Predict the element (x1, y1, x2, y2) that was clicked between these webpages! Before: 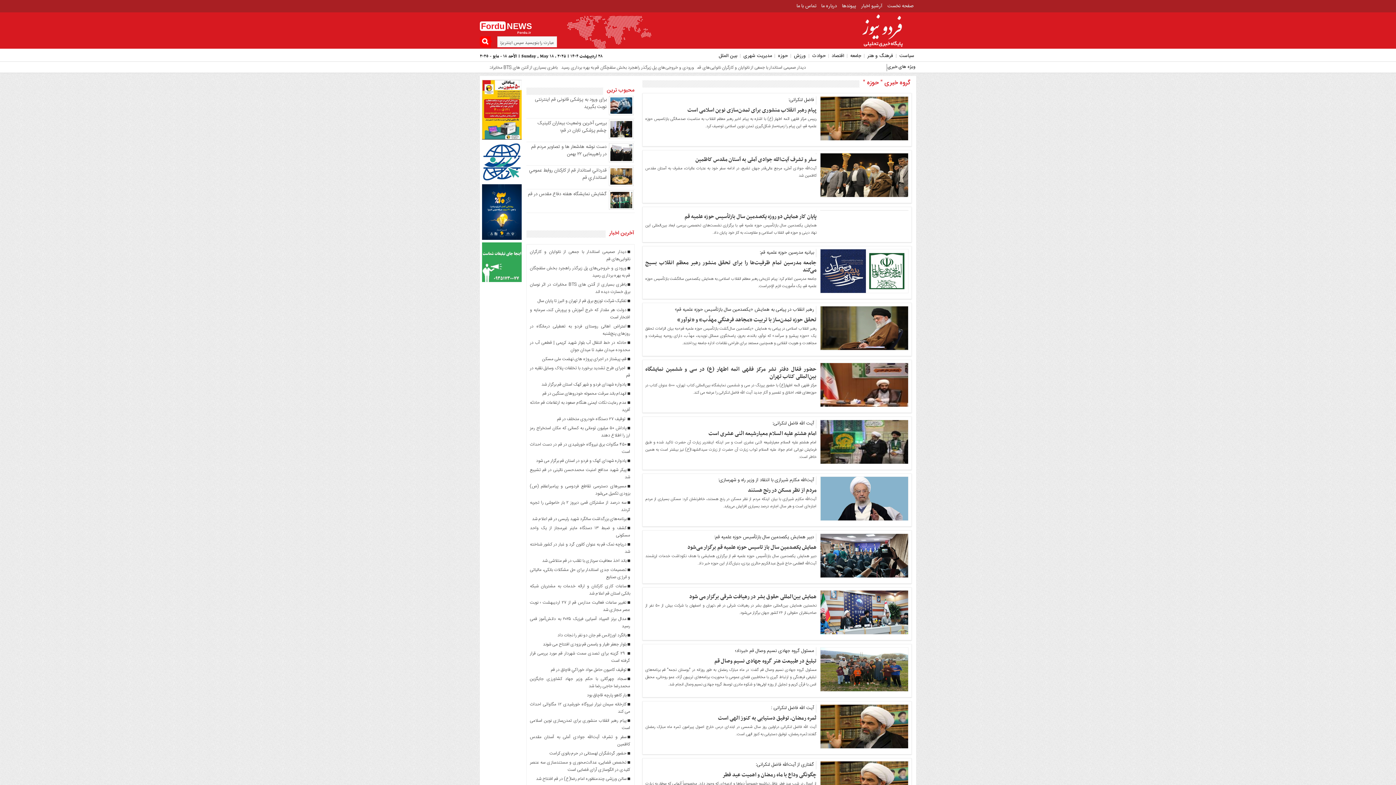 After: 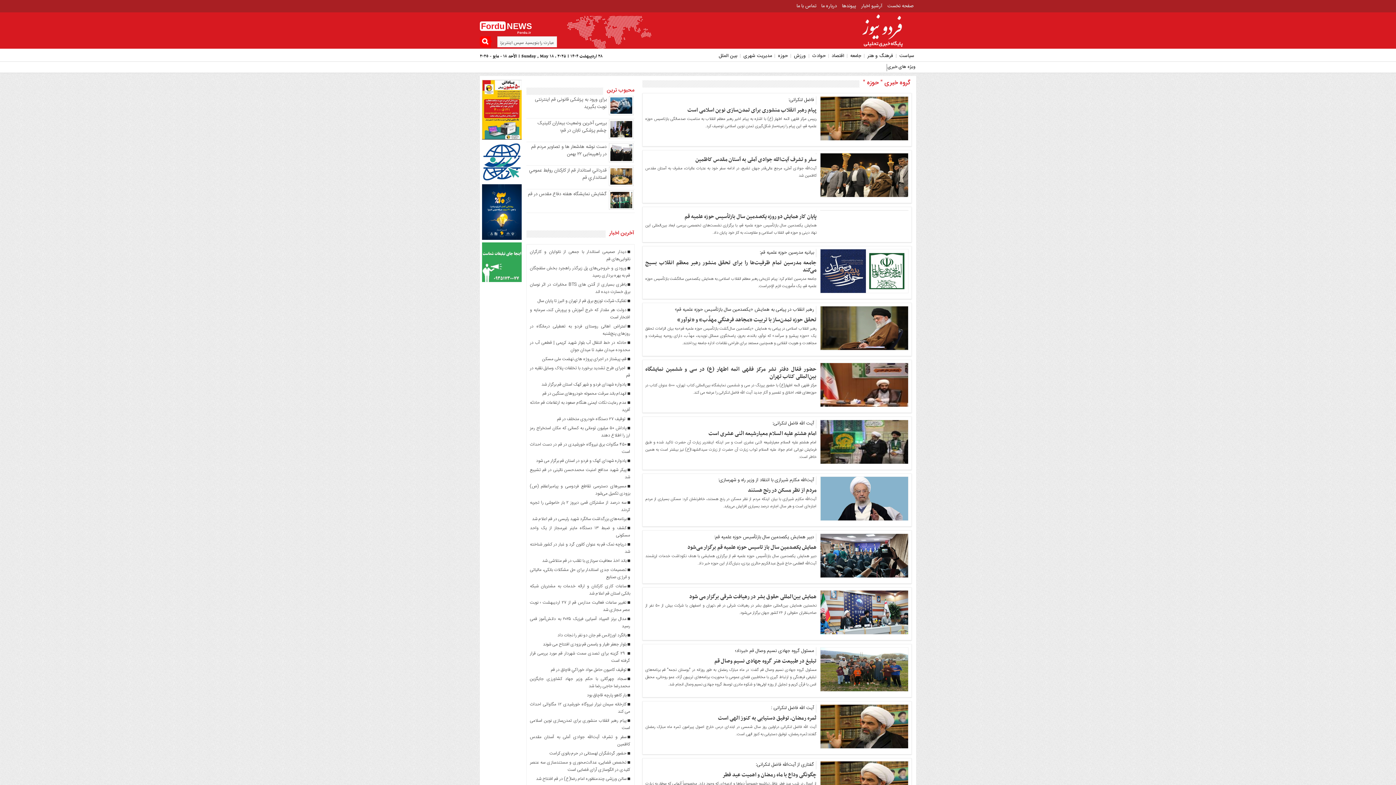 Action: label: رهبر انقلاب اسلامی در پیامی به همایش «یکصدمین سال‌گشت بازتأسیس حوزه علمیه قم»،به بیان الزامات تحقق یک «حوزه پیشرو و سرآمد» که نوآور، بالنده، به‌روز، پاسخگوی مسائل نوپدید، مهذّب، دارای روحیه پیشرفت و مجاهدت و هویت انقلابی و همچنین مستعد برای طراحی نظامات اداره جامعه پرداختند. bbox: (645, 325, 816, 346)